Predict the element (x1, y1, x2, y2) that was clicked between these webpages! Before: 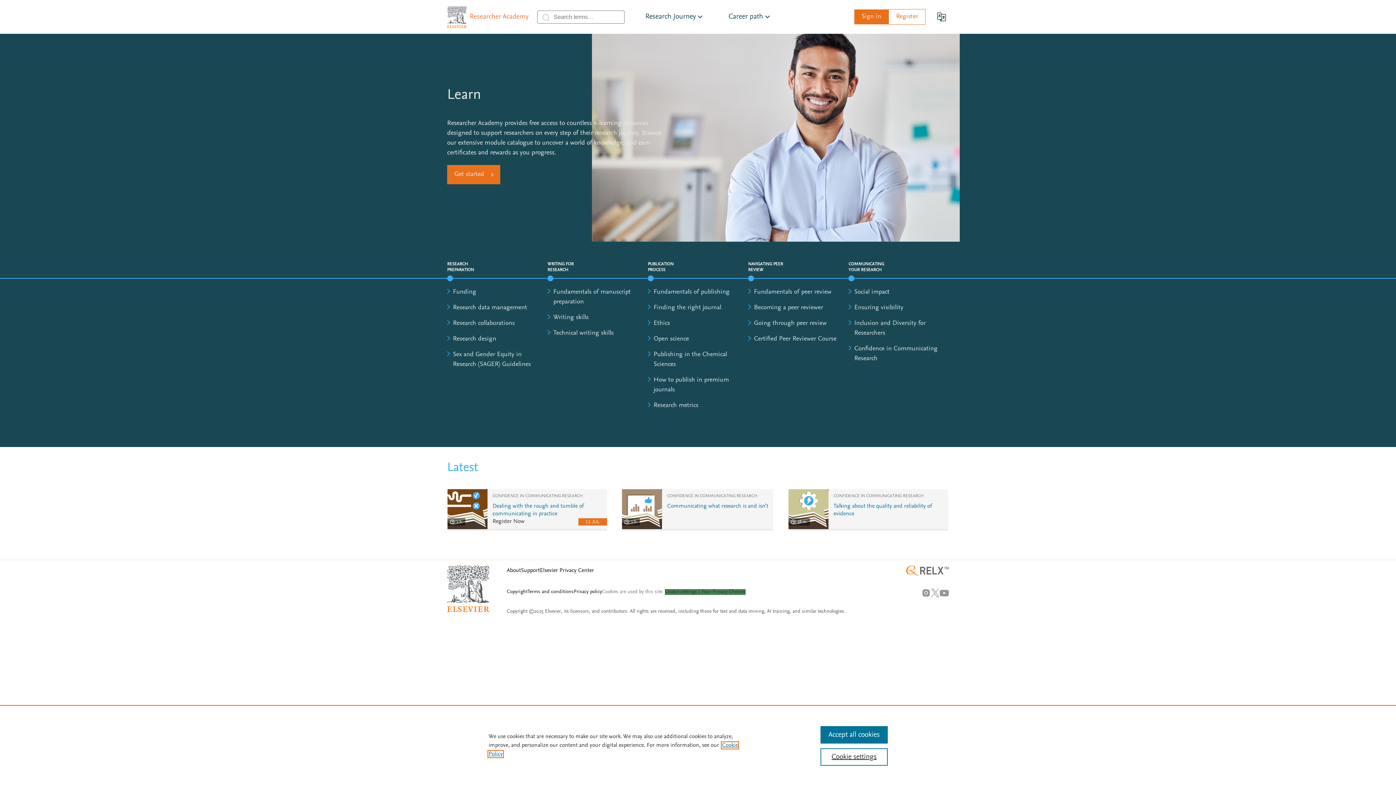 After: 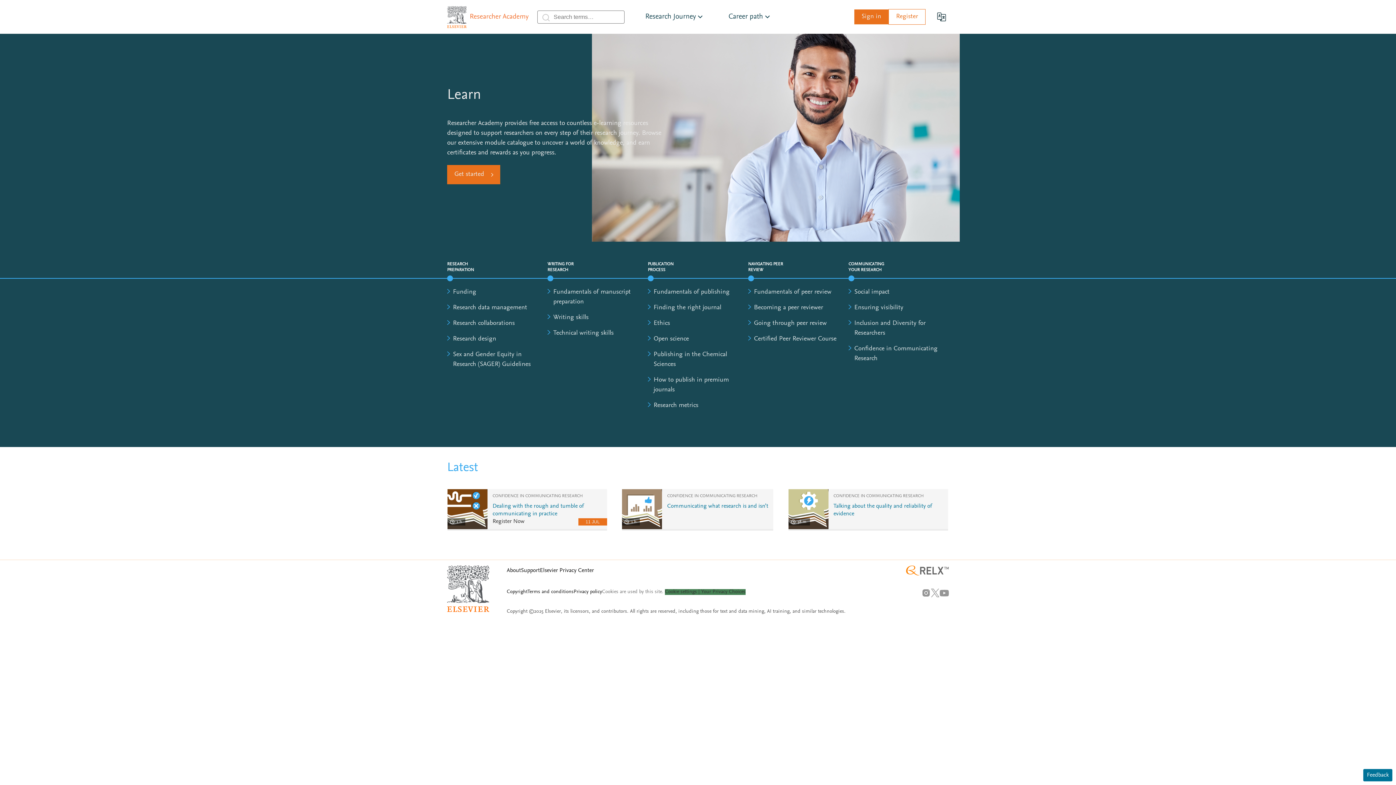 Action: label: Accept all cookies bbox: (820, 726, 887, 744)